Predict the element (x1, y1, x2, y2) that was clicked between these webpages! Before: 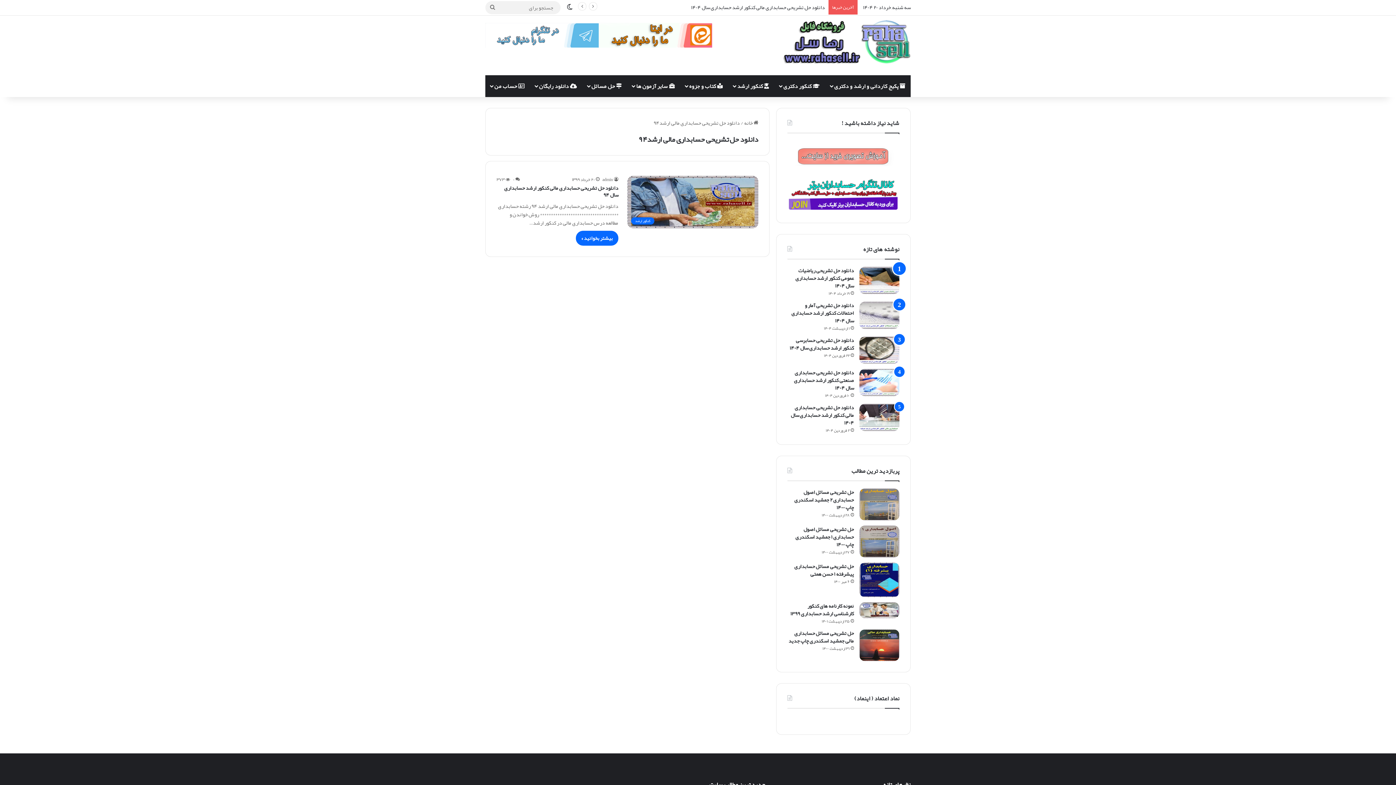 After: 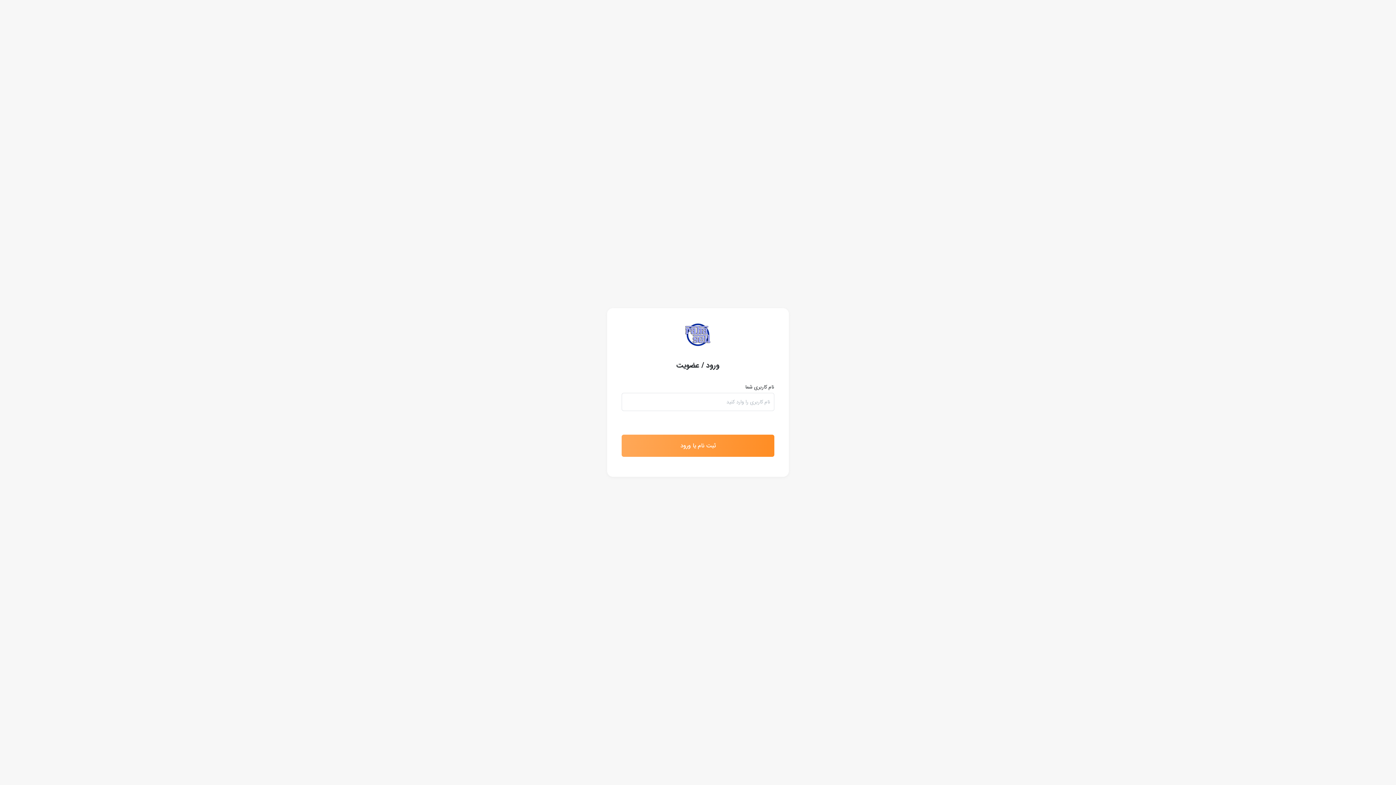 Action: bbox: (485, 75, 530, 97) label:  حساب من